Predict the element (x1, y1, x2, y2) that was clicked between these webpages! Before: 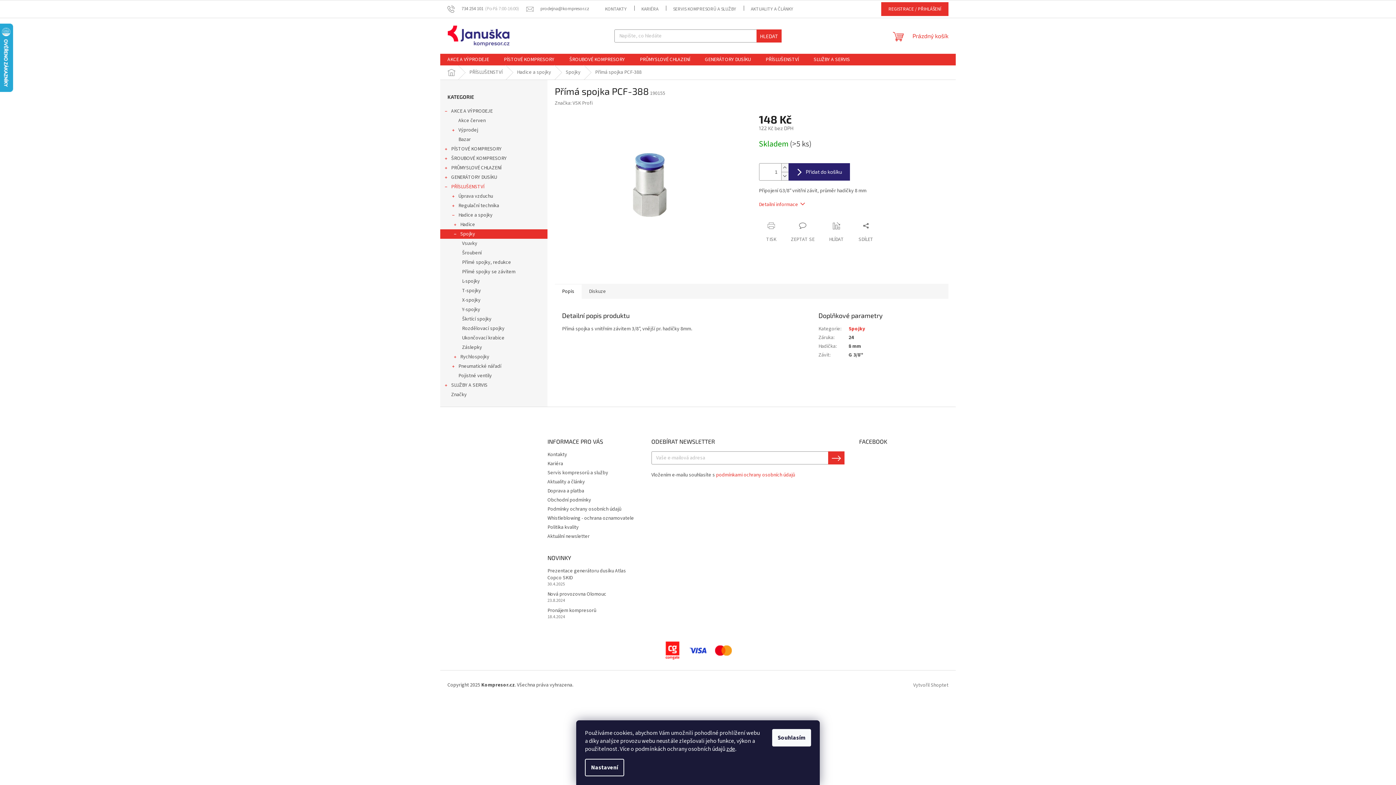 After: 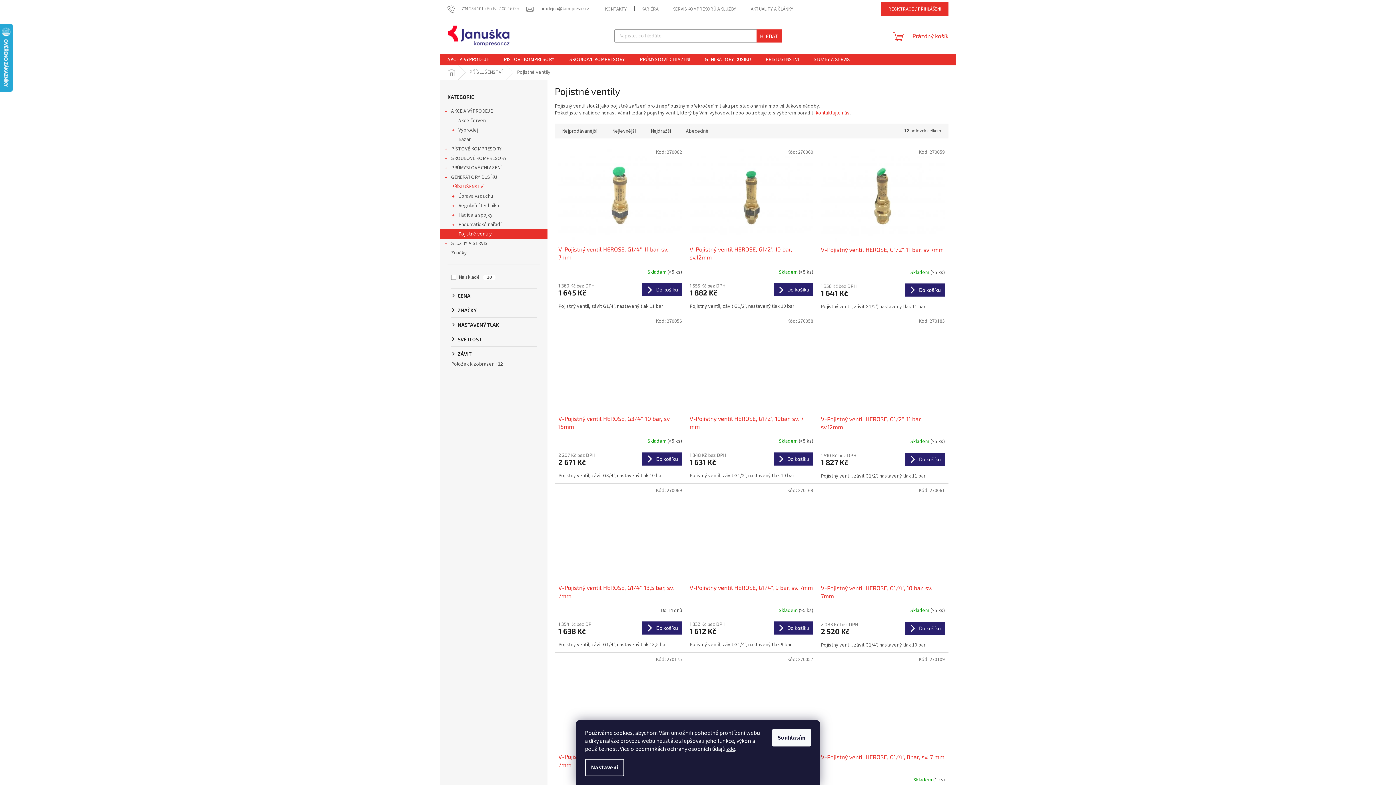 Action: bbox: (440, 371, 547, 380) label: Pojistné ventily